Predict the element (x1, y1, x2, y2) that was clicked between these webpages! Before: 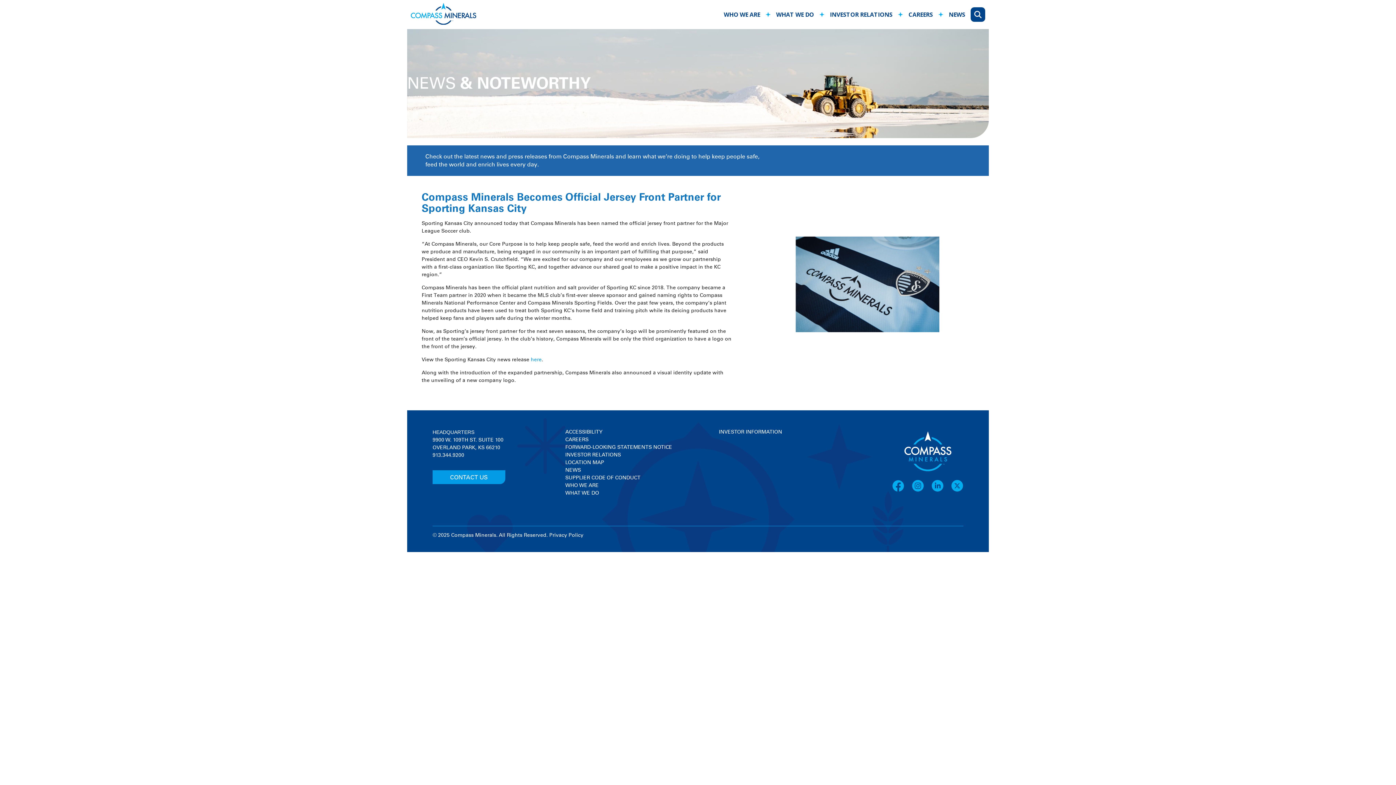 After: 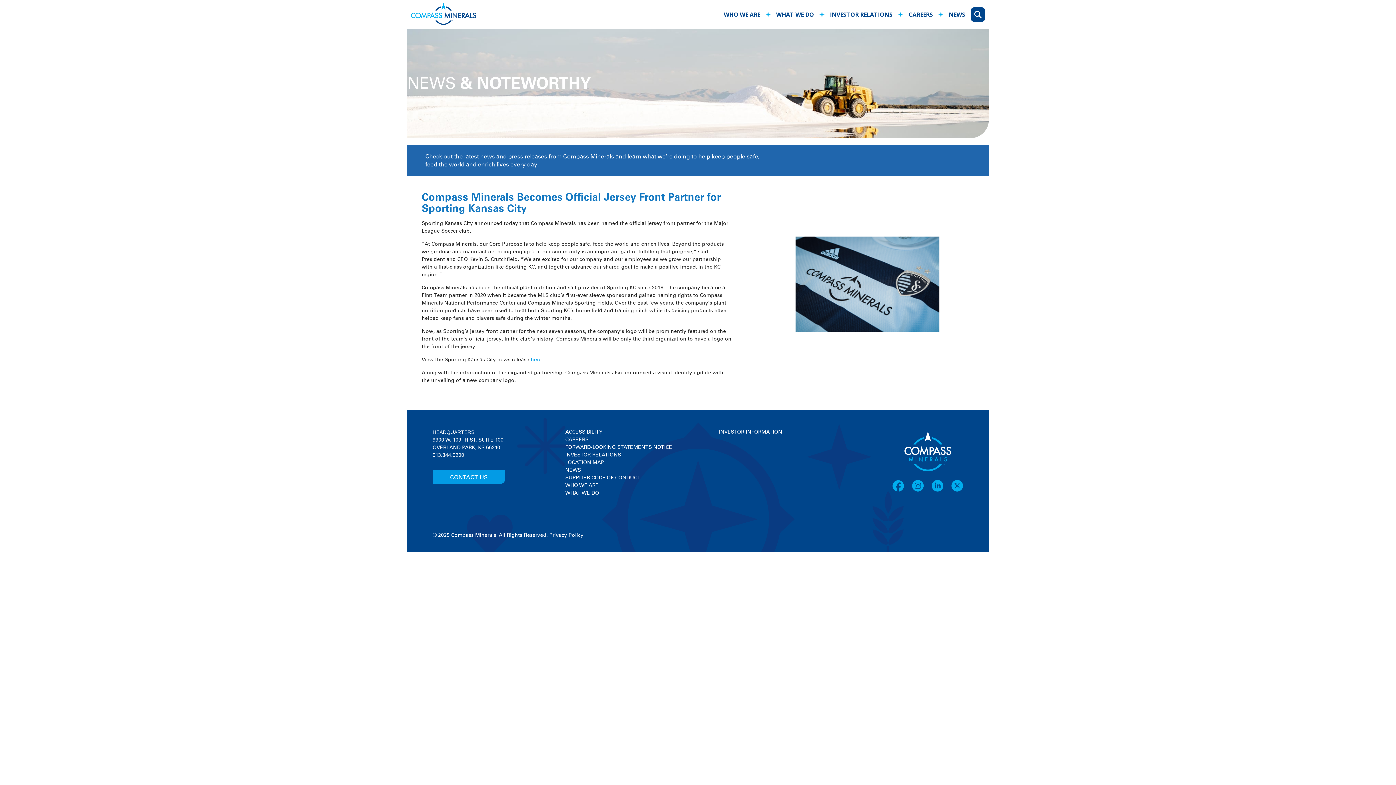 Action: bbox: (711, 4, 722, 17)